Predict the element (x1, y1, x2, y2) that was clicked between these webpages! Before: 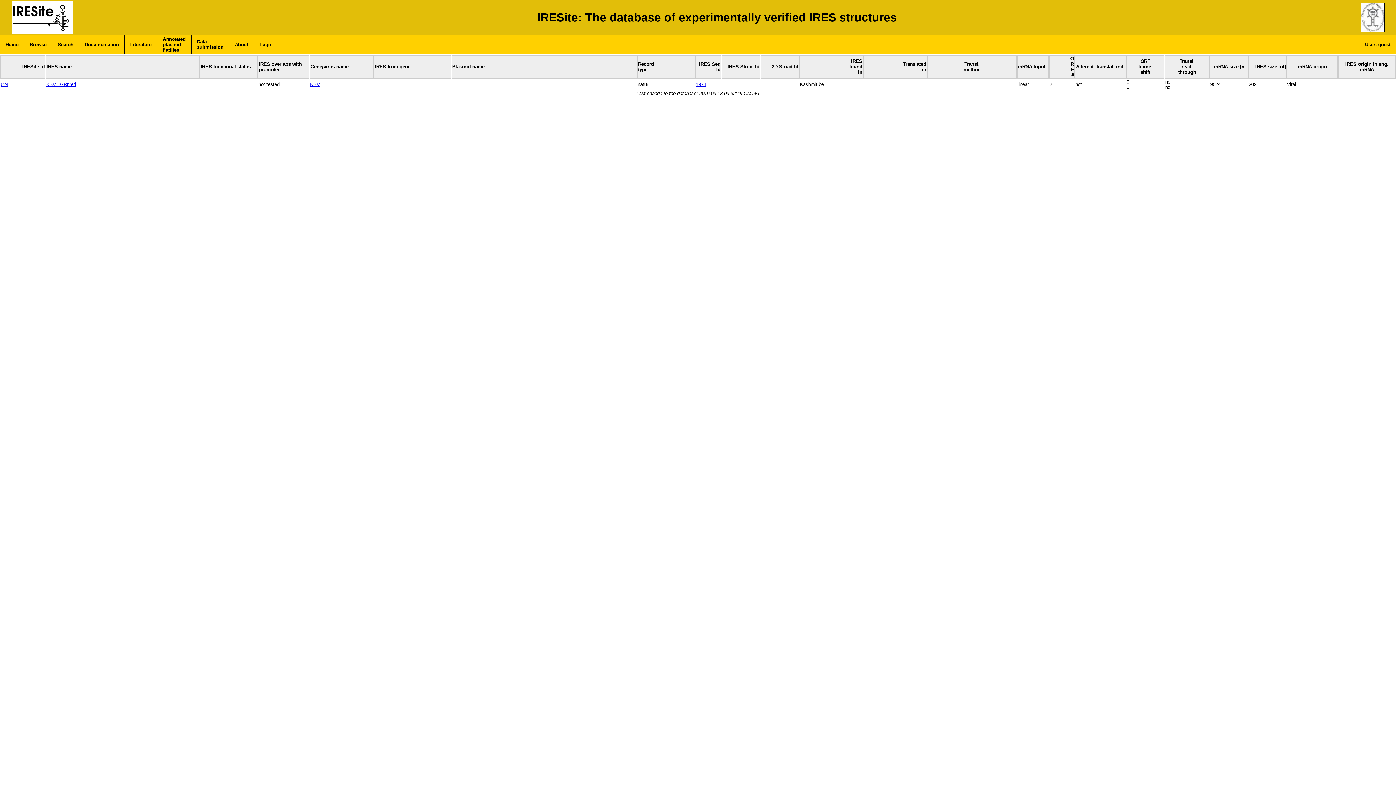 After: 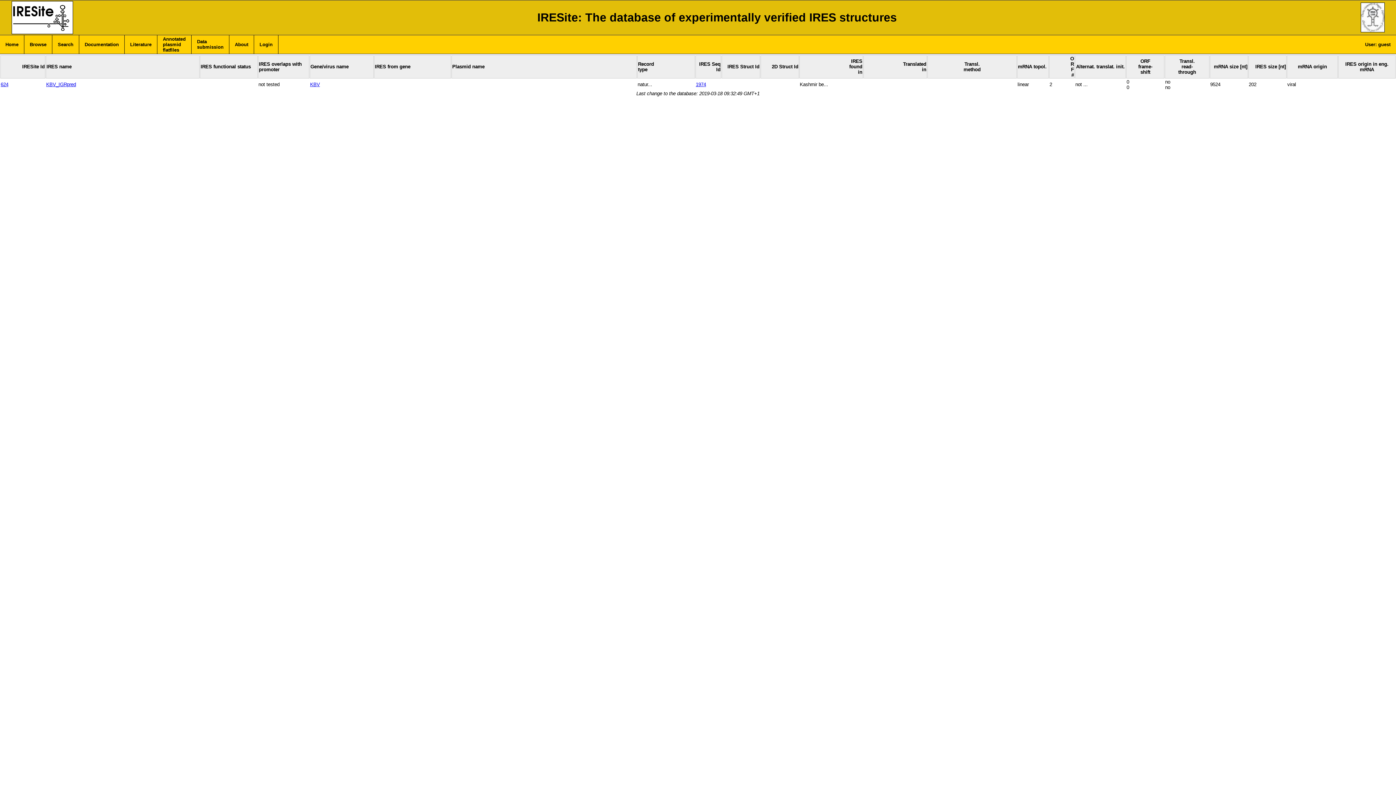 Action: bbox: (46, 81, 76, 87) label: KBV_IGRpred